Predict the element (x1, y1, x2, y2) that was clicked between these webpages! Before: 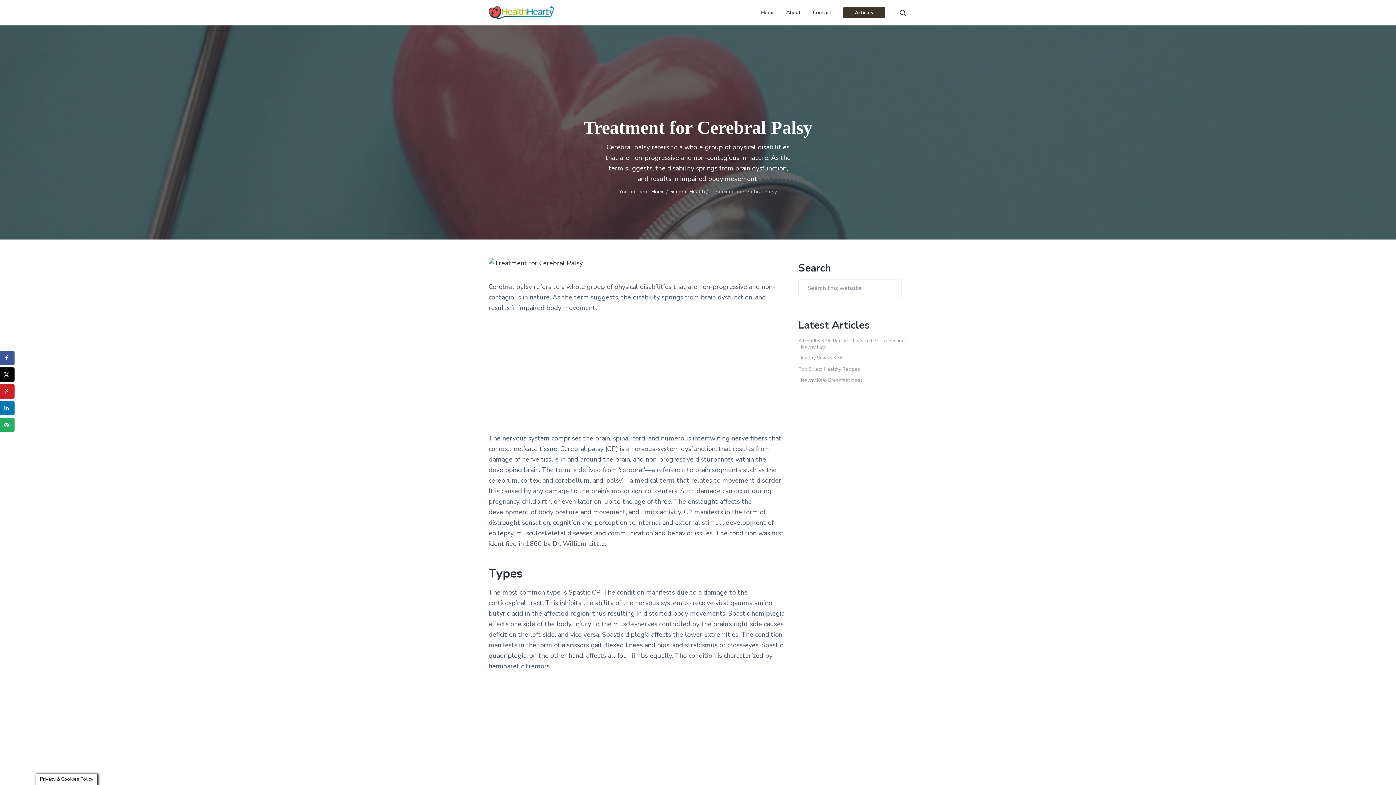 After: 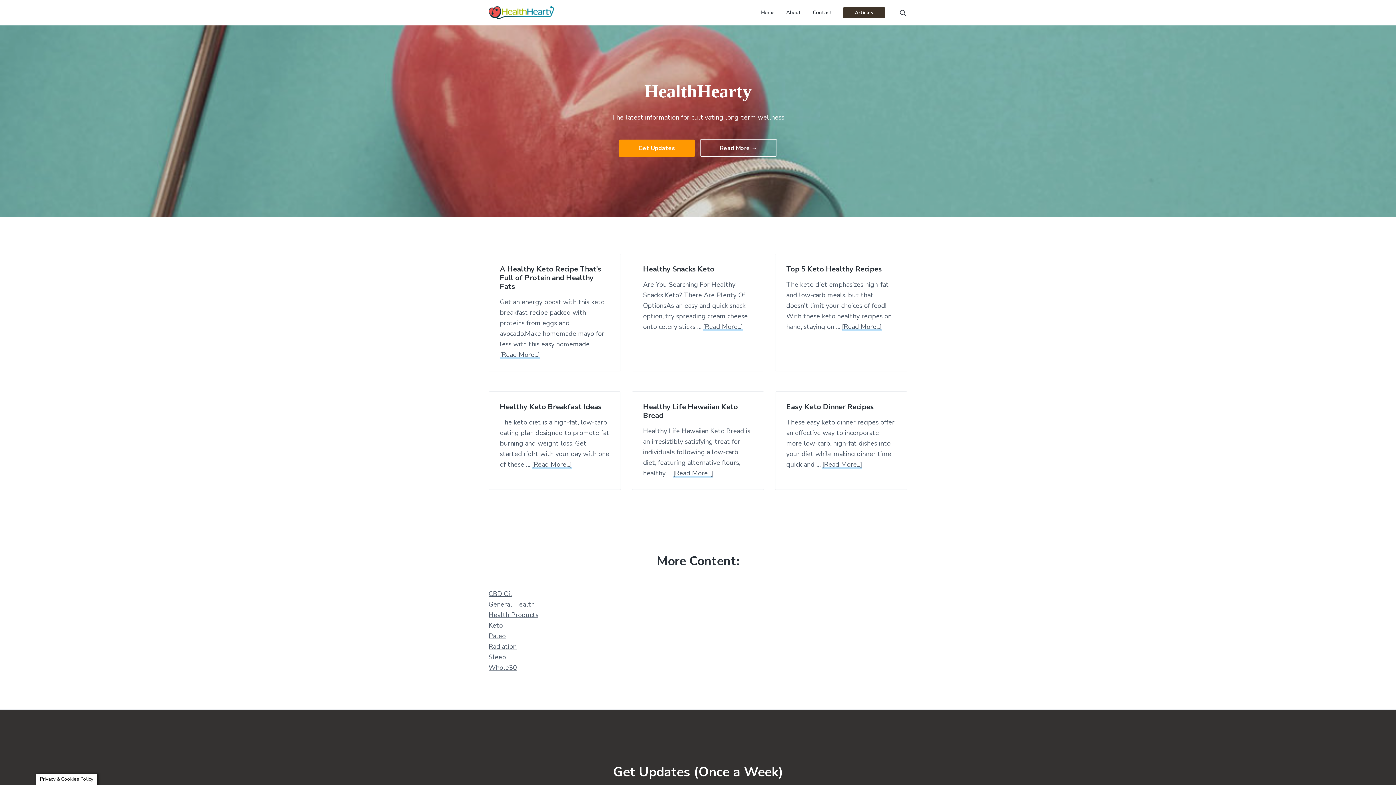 Action: label: Home bbox: (761, 8, 774, 16)